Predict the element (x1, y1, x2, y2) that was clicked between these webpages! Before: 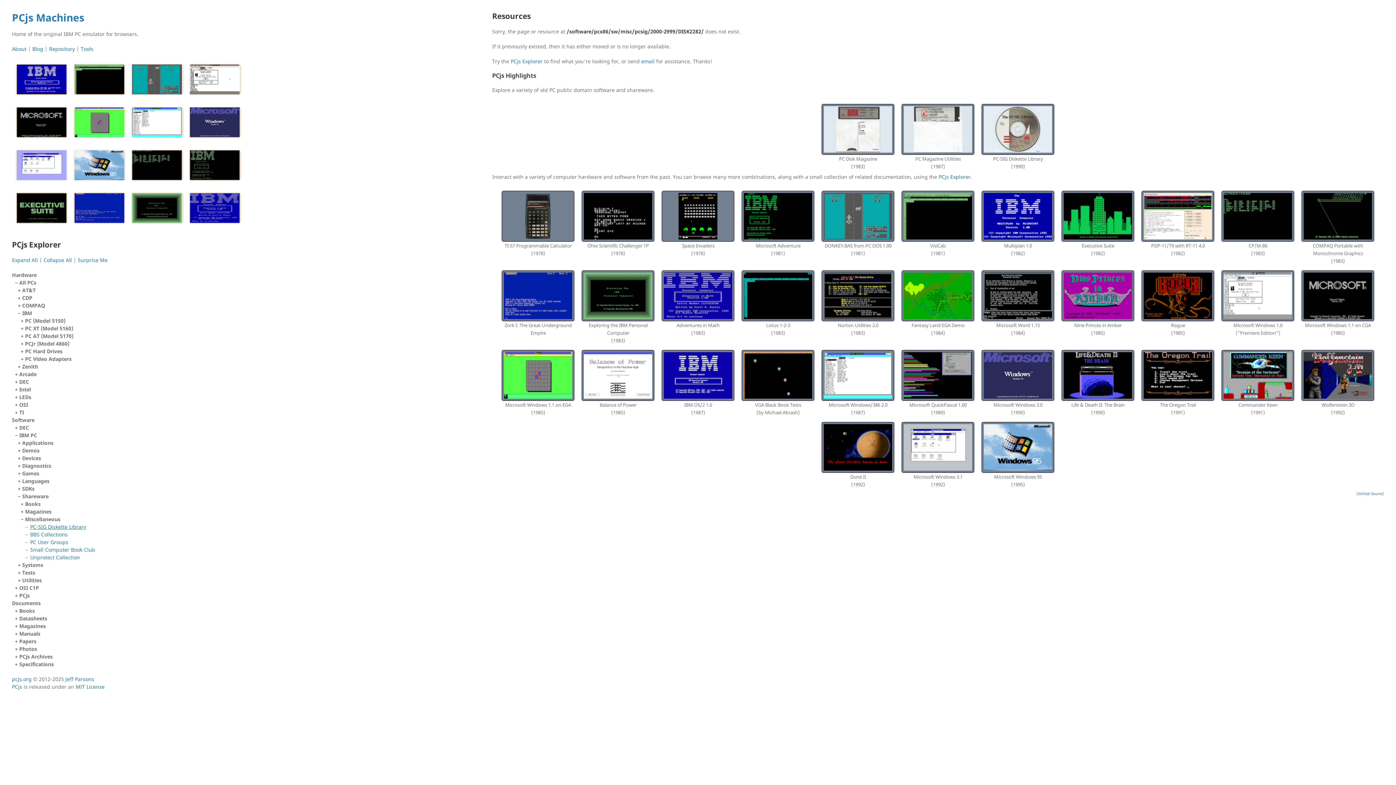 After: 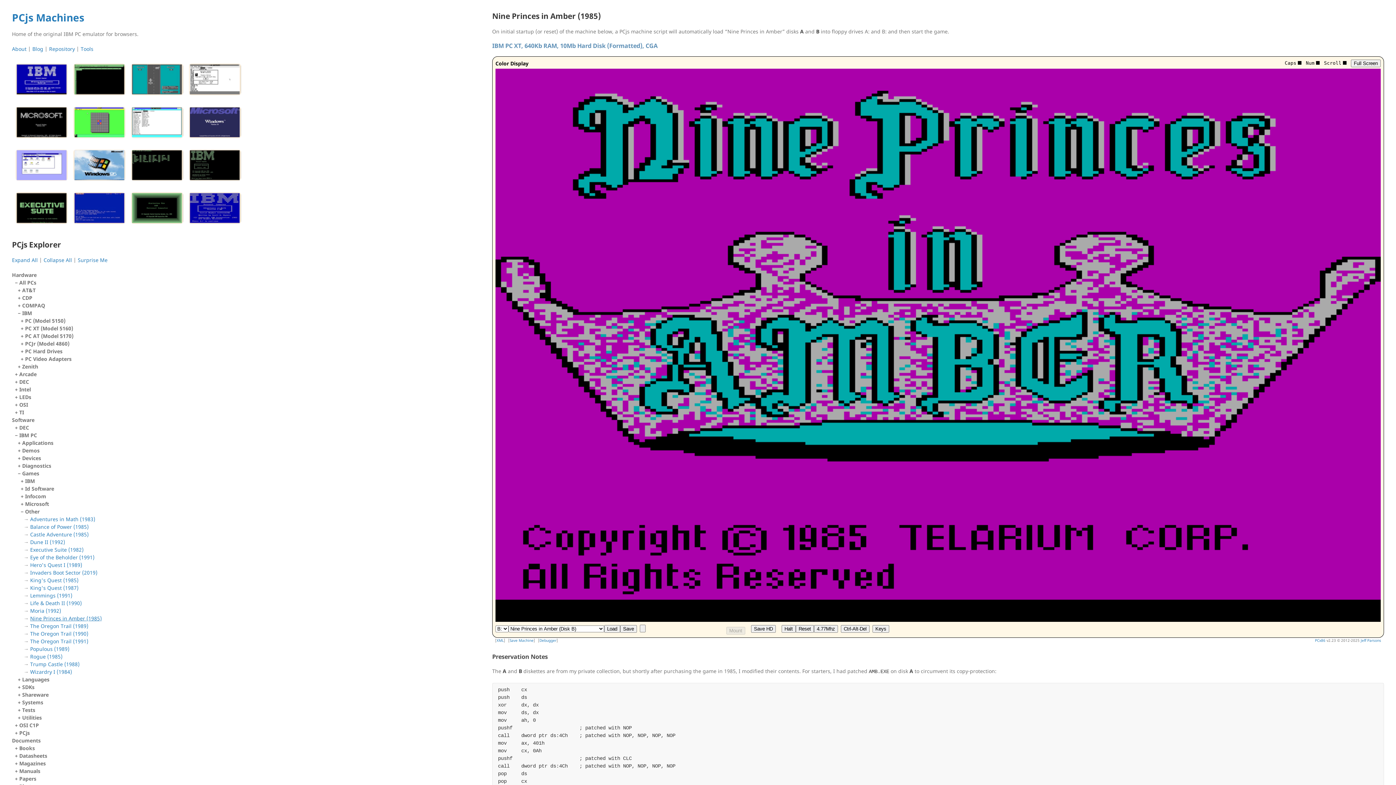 Action: bbox: (1064, 291, 1132, 298)